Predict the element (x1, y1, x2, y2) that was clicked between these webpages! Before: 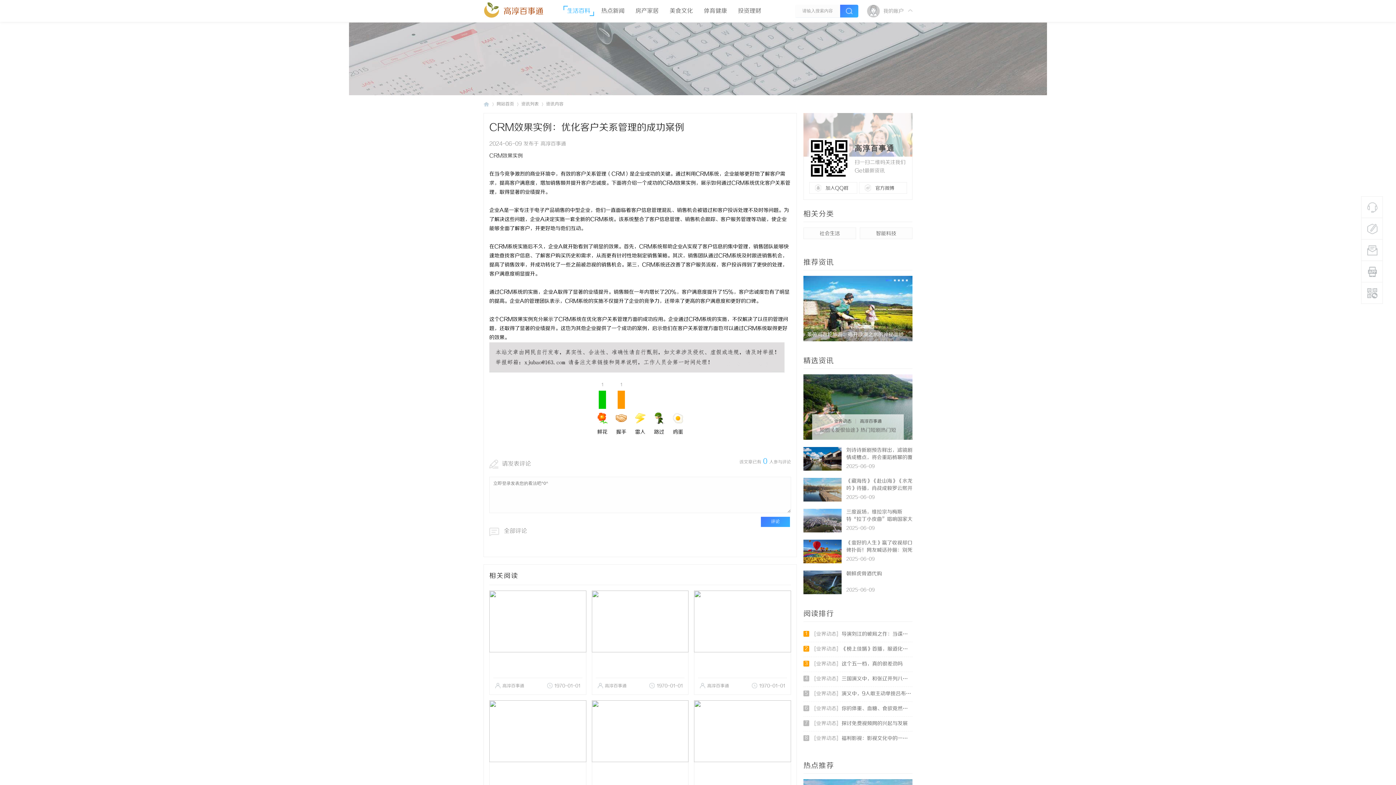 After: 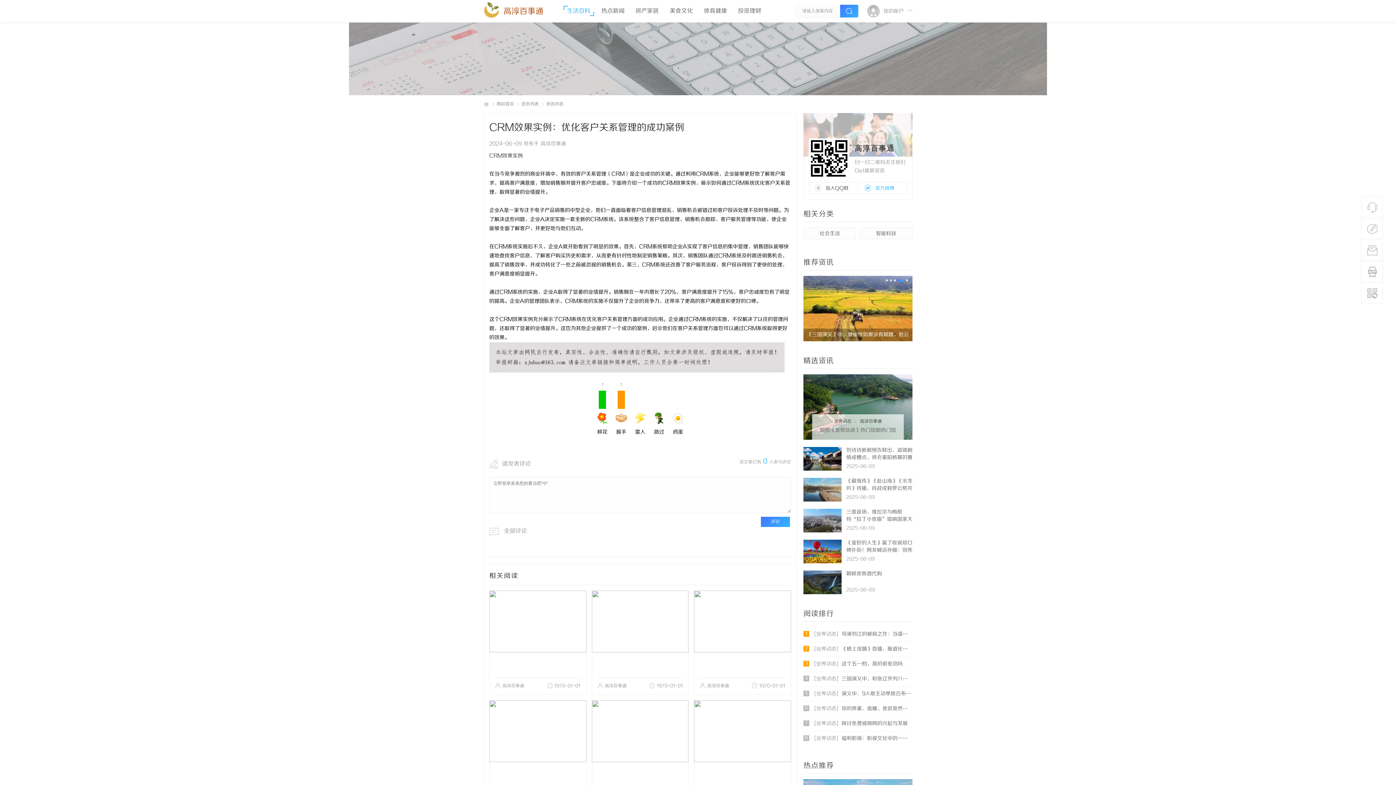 Action: label: 官方微博 bbox: (859, 182, 907, 193)